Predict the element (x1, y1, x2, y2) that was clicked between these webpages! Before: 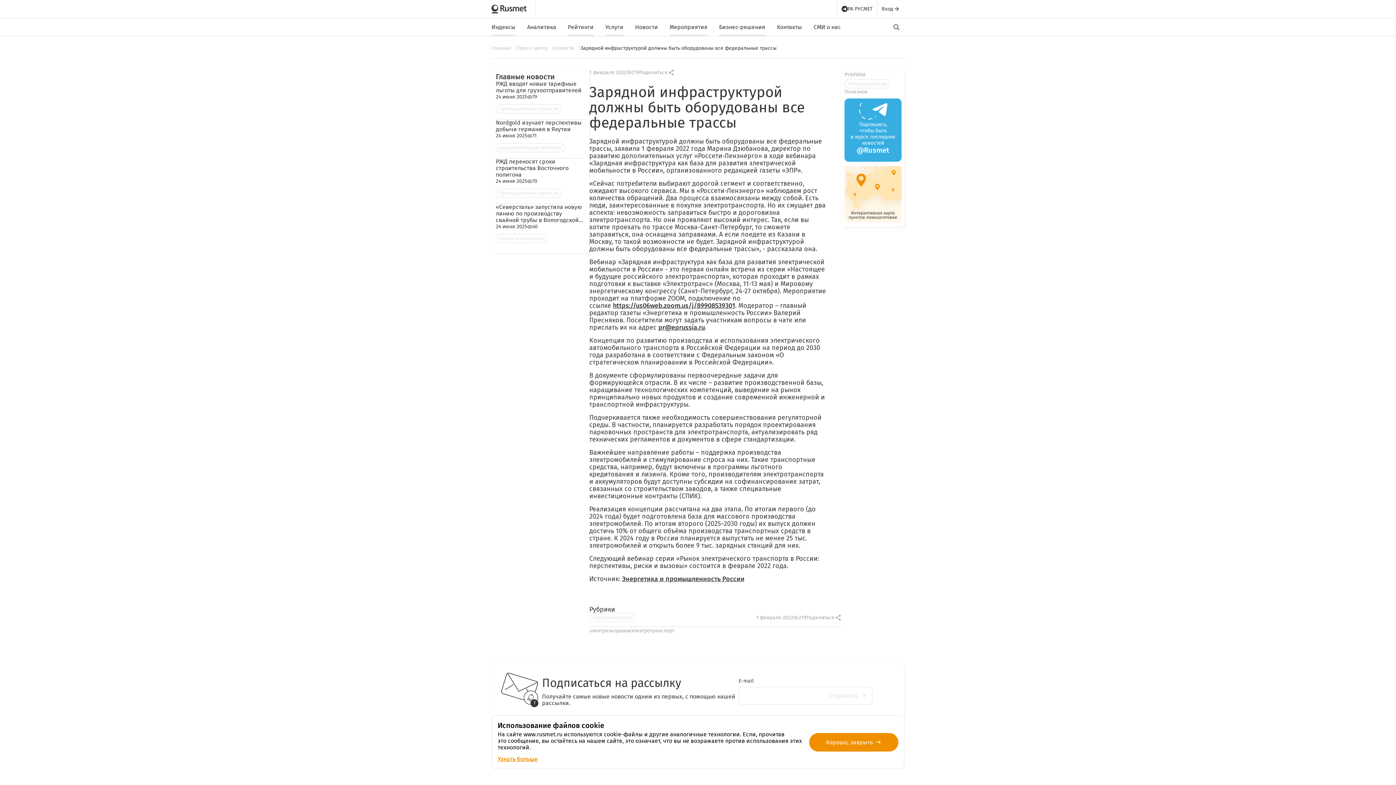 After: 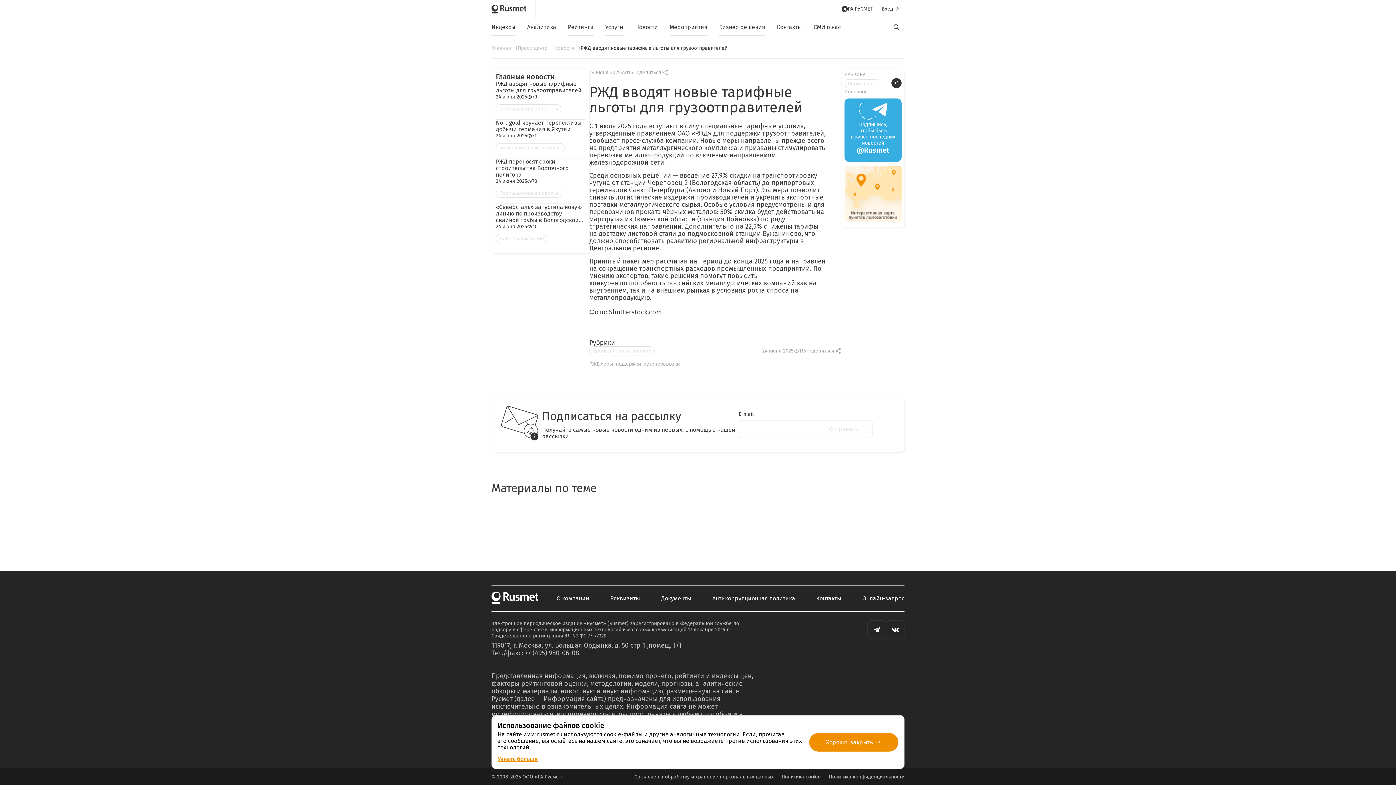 Action: label: РЖД вводят новые тарифные льготы для грузоотправителей
24 июня 2025
79 bbox: (496, 80, 585, 119)